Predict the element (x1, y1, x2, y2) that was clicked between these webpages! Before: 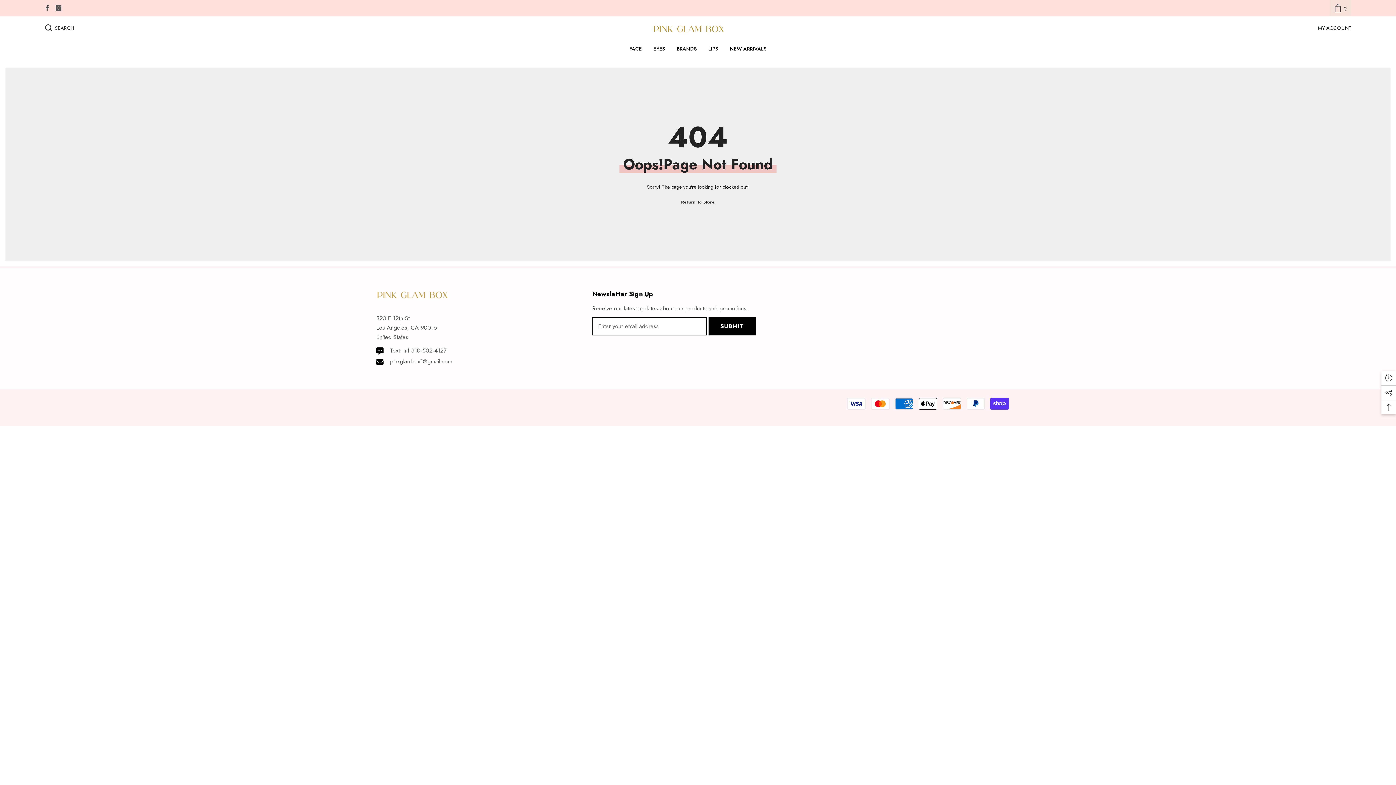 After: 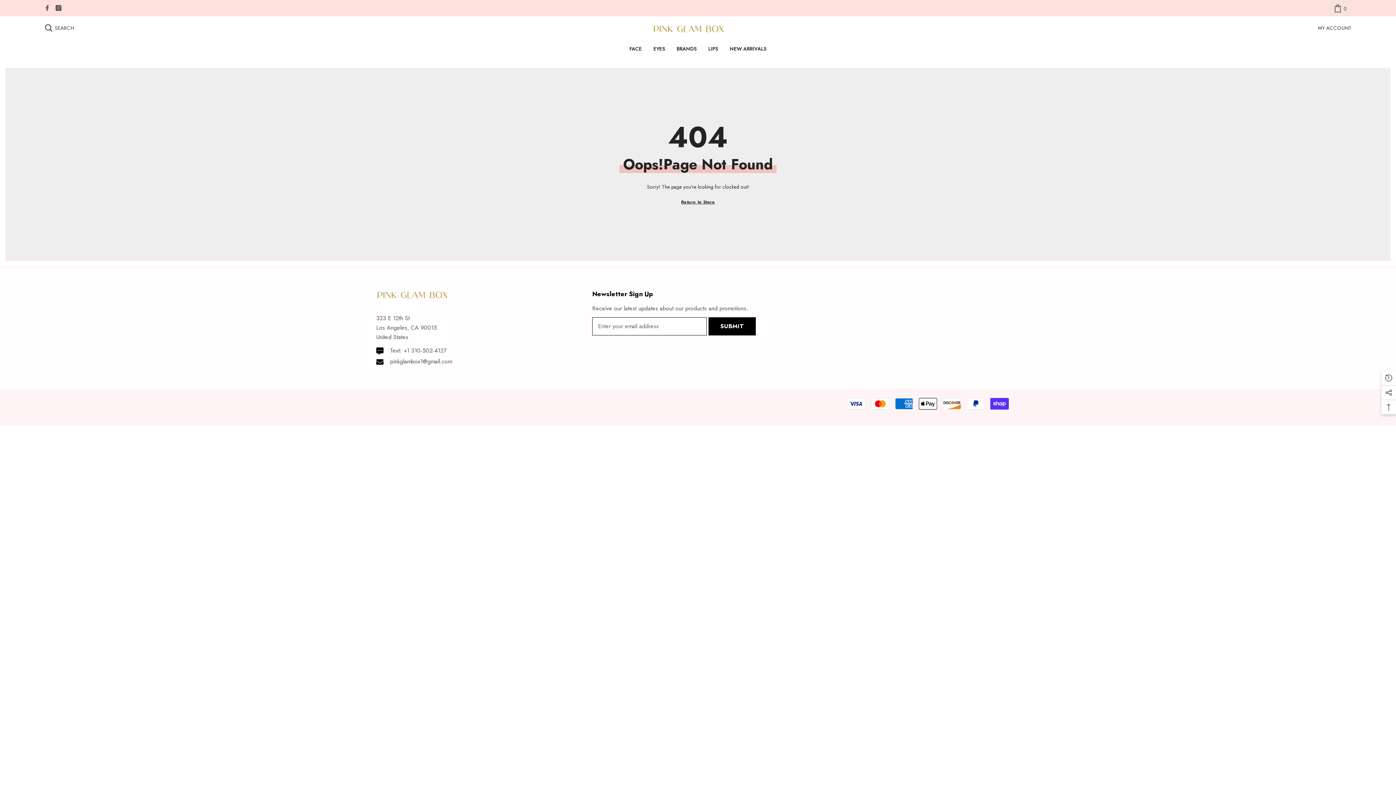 Action: bbox: (403, 346, 446, 354) label: +1 310-502-4127